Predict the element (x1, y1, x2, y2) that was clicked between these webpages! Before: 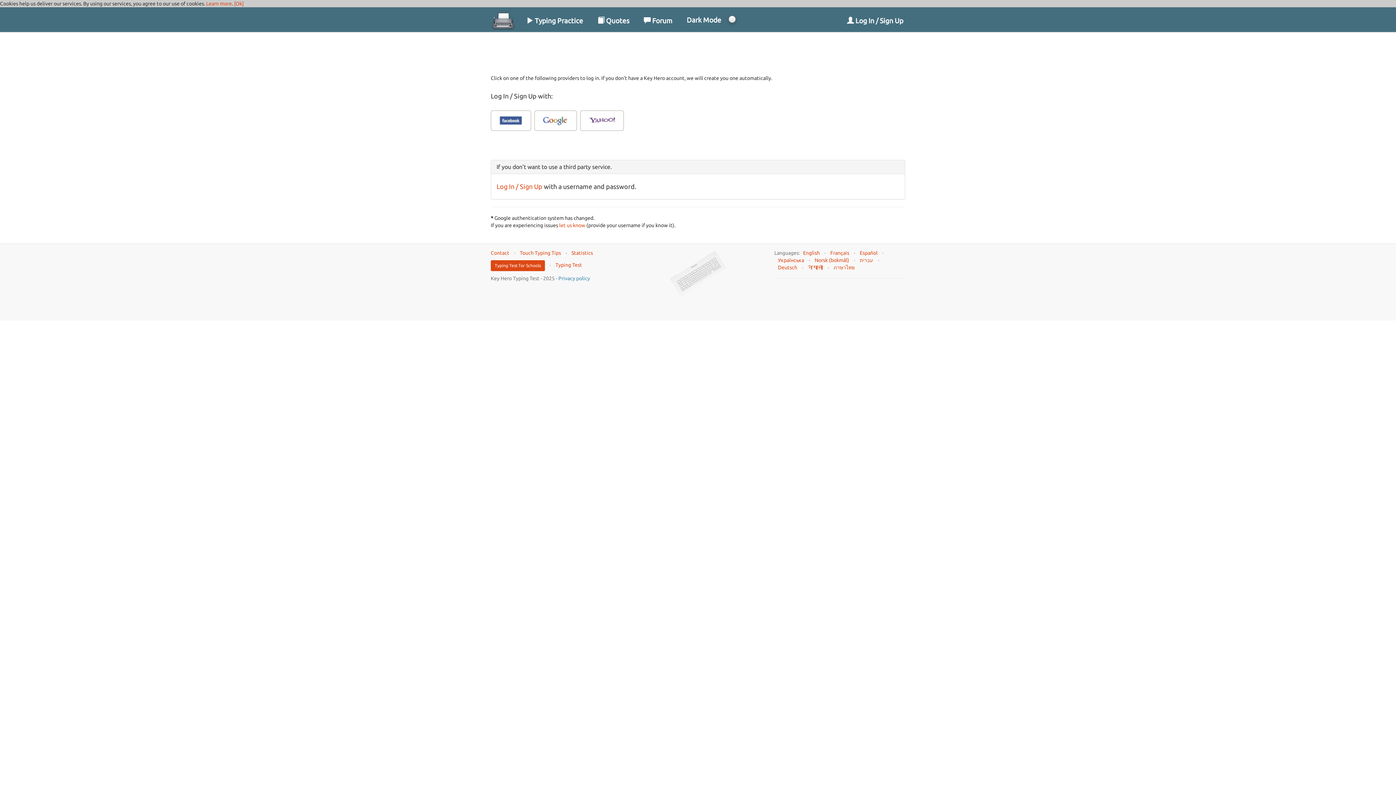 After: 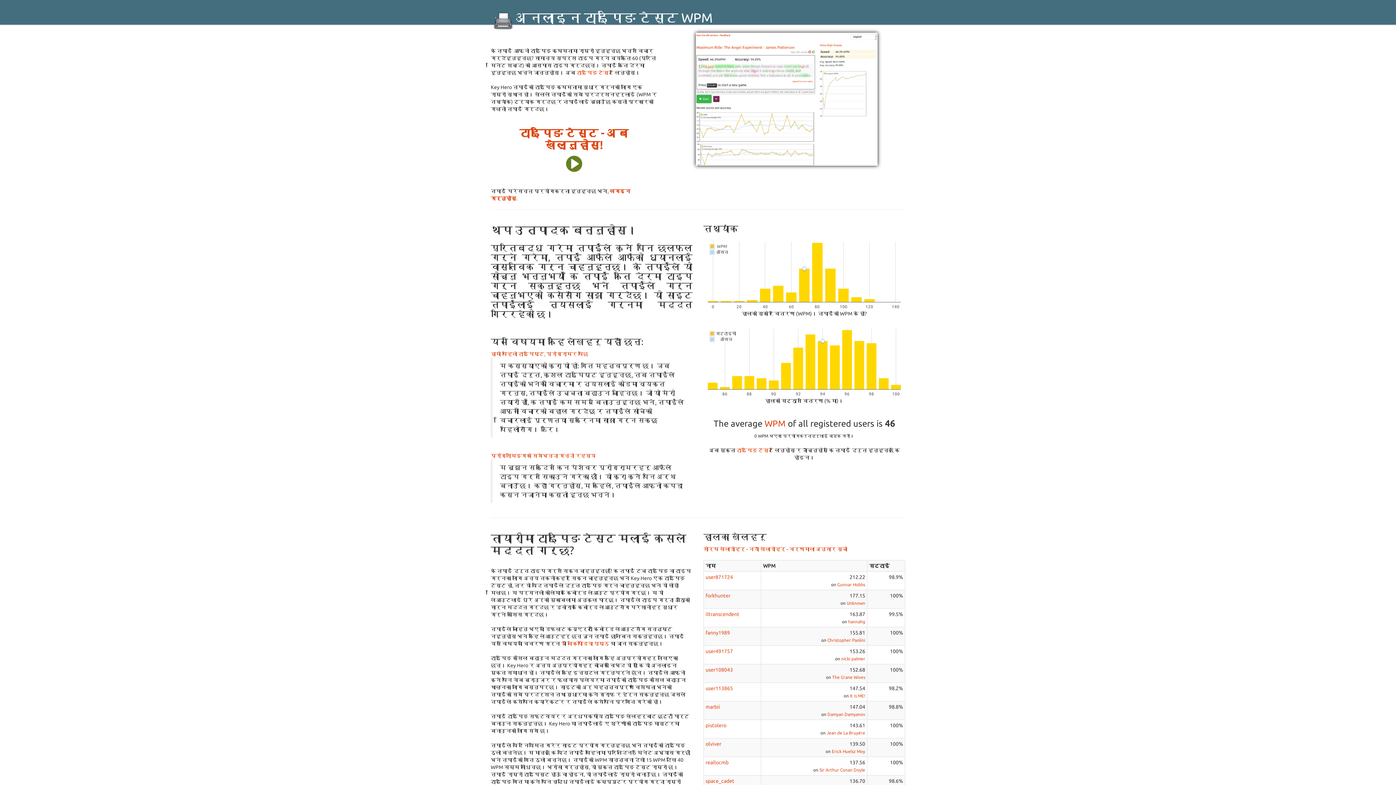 Action: bbox: (808, 264, 823, 270) label: नेपाली